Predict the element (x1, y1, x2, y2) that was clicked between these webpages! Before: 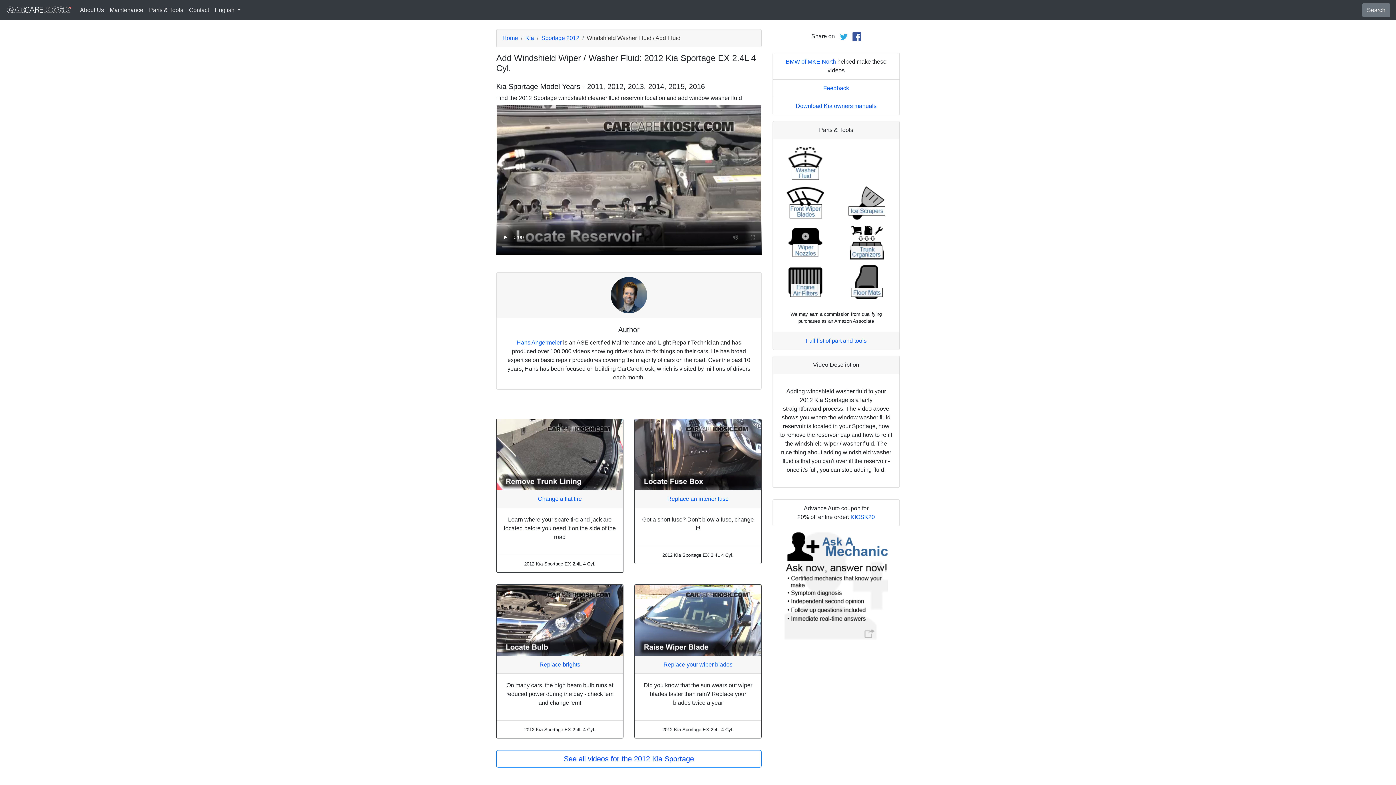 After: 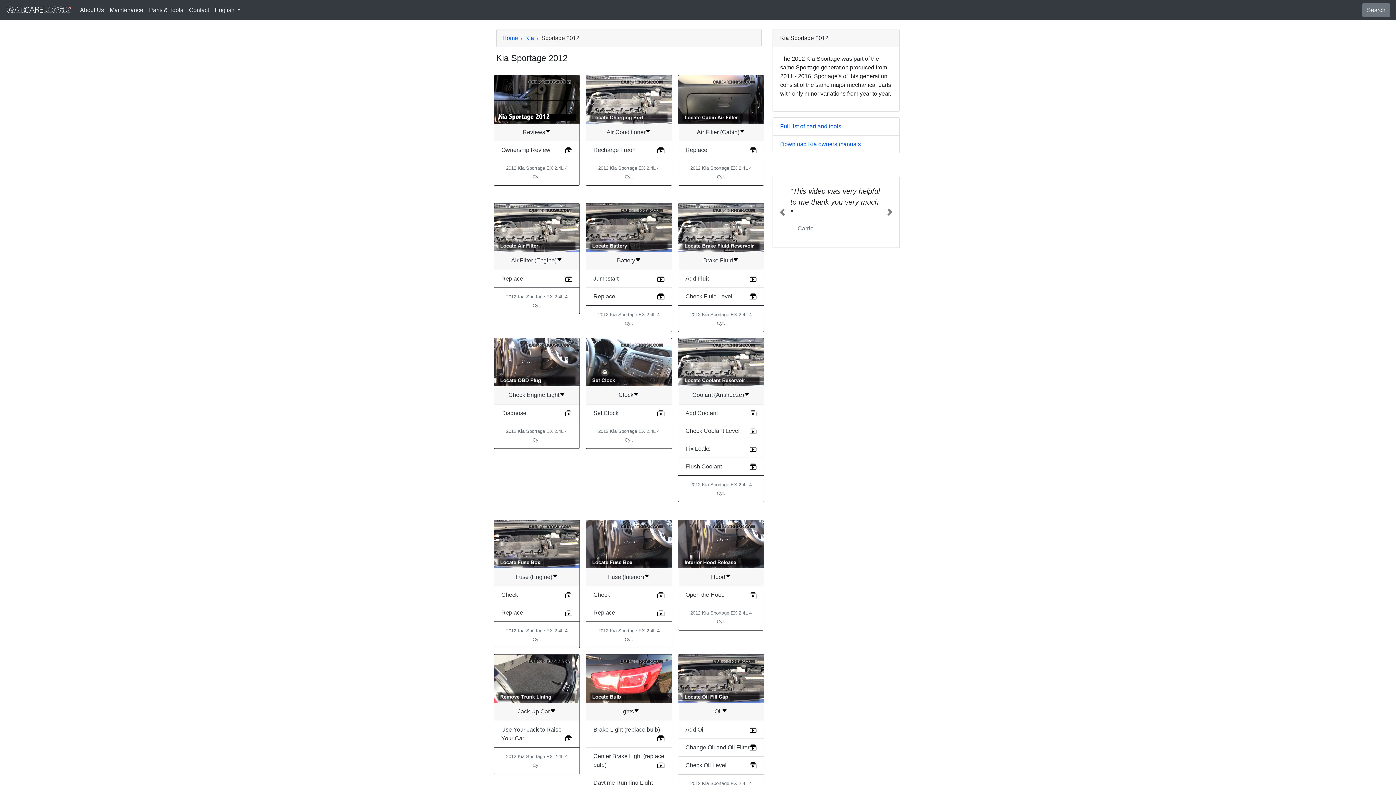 Action: bbox: (496, 750, 761, 767) label: See all videos for the 2012 Kia Sportage